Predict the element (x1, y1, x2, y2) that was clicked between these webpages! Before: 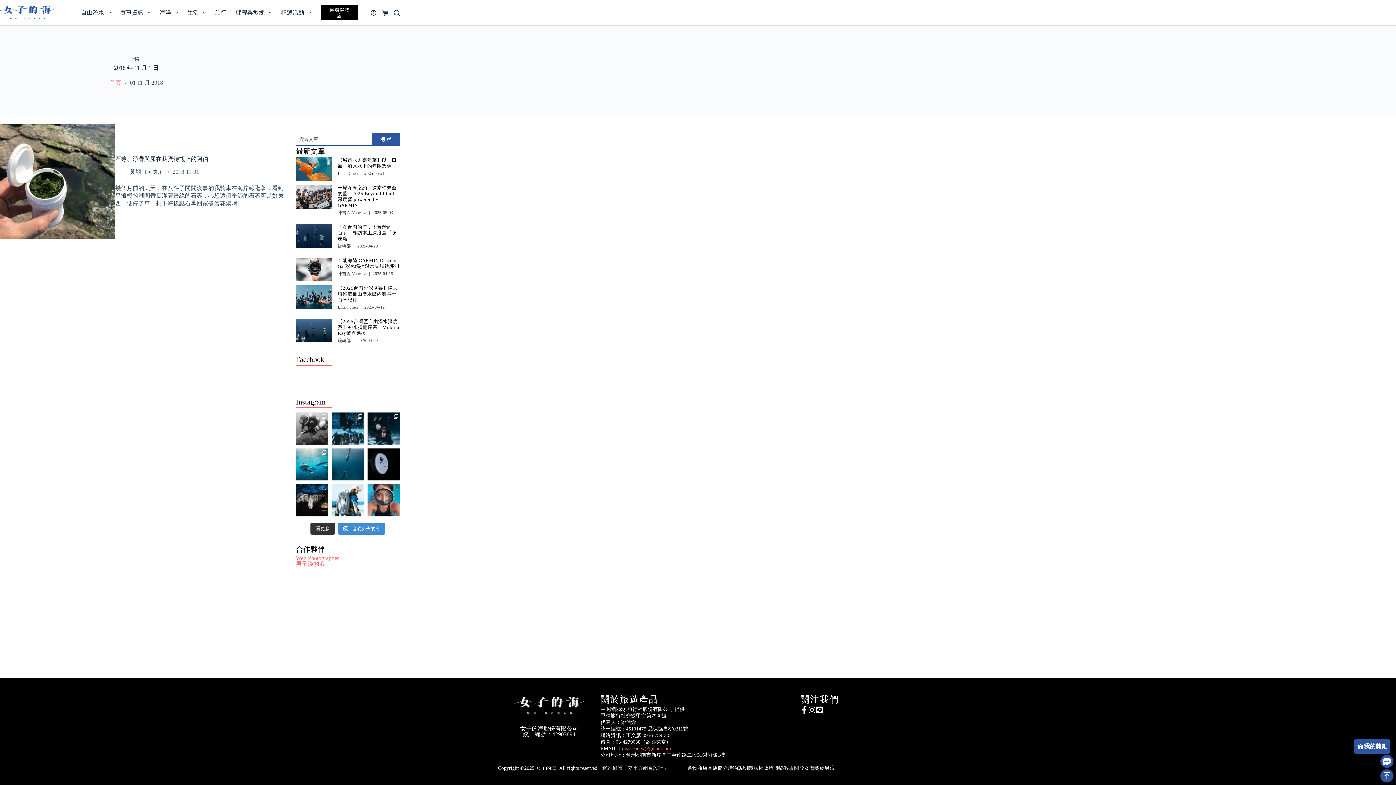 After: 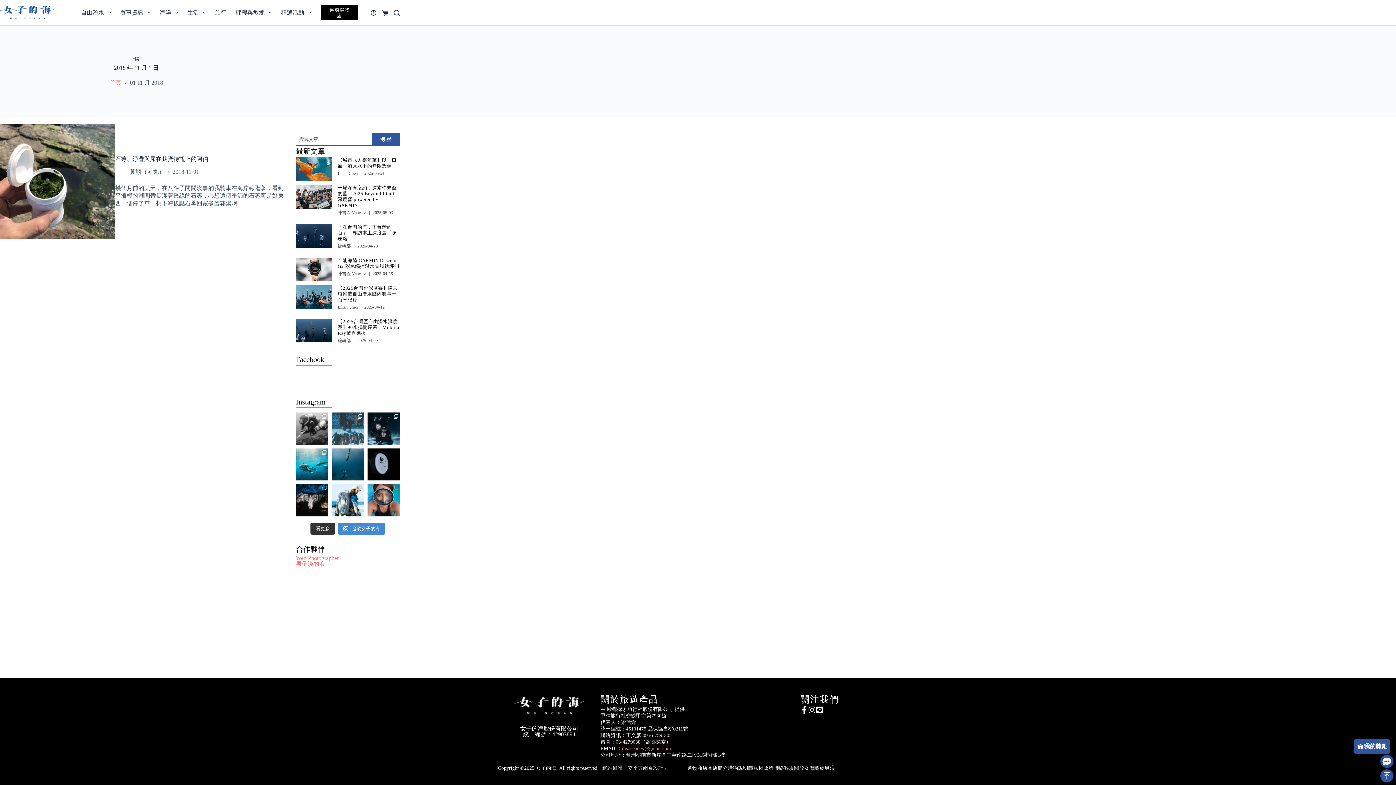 Action: bbox: (331, 412, 364, 444)